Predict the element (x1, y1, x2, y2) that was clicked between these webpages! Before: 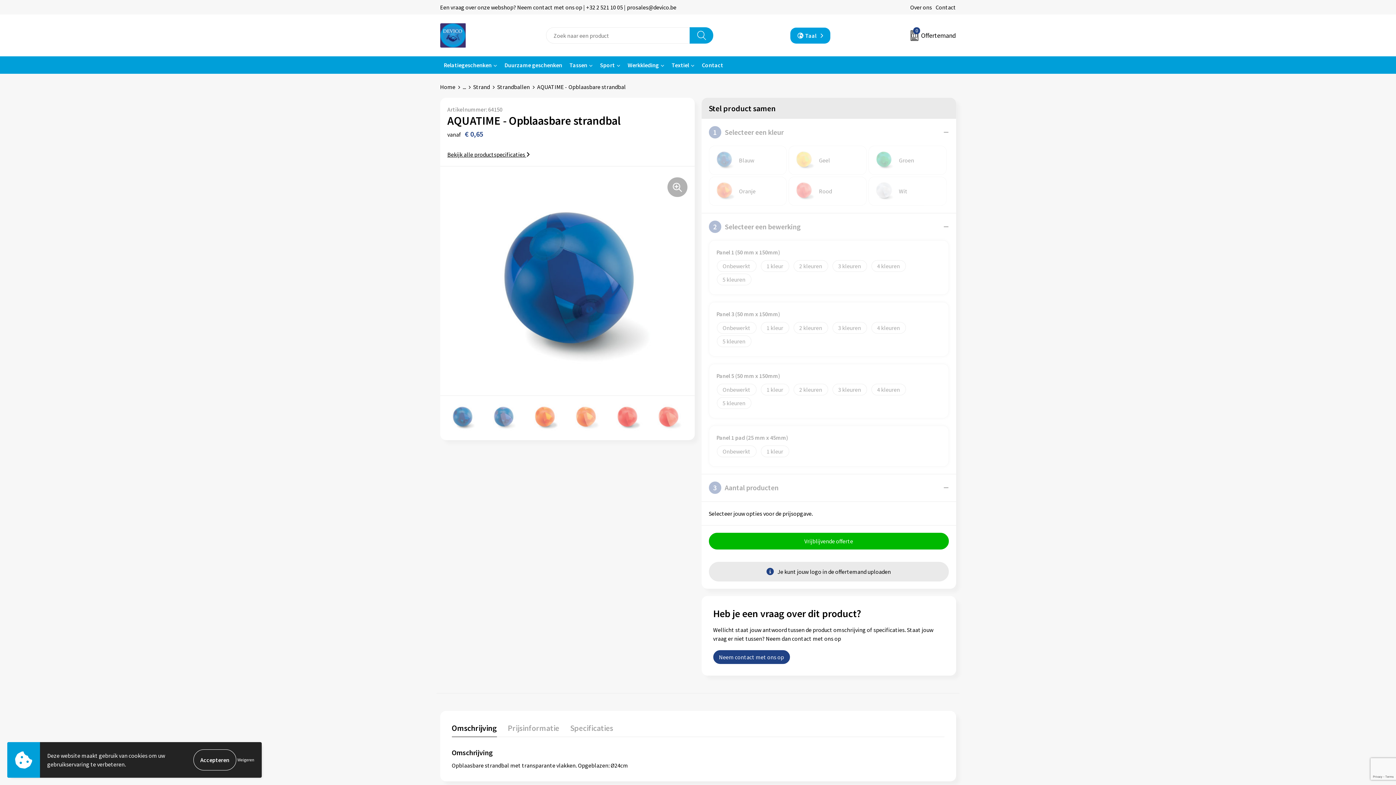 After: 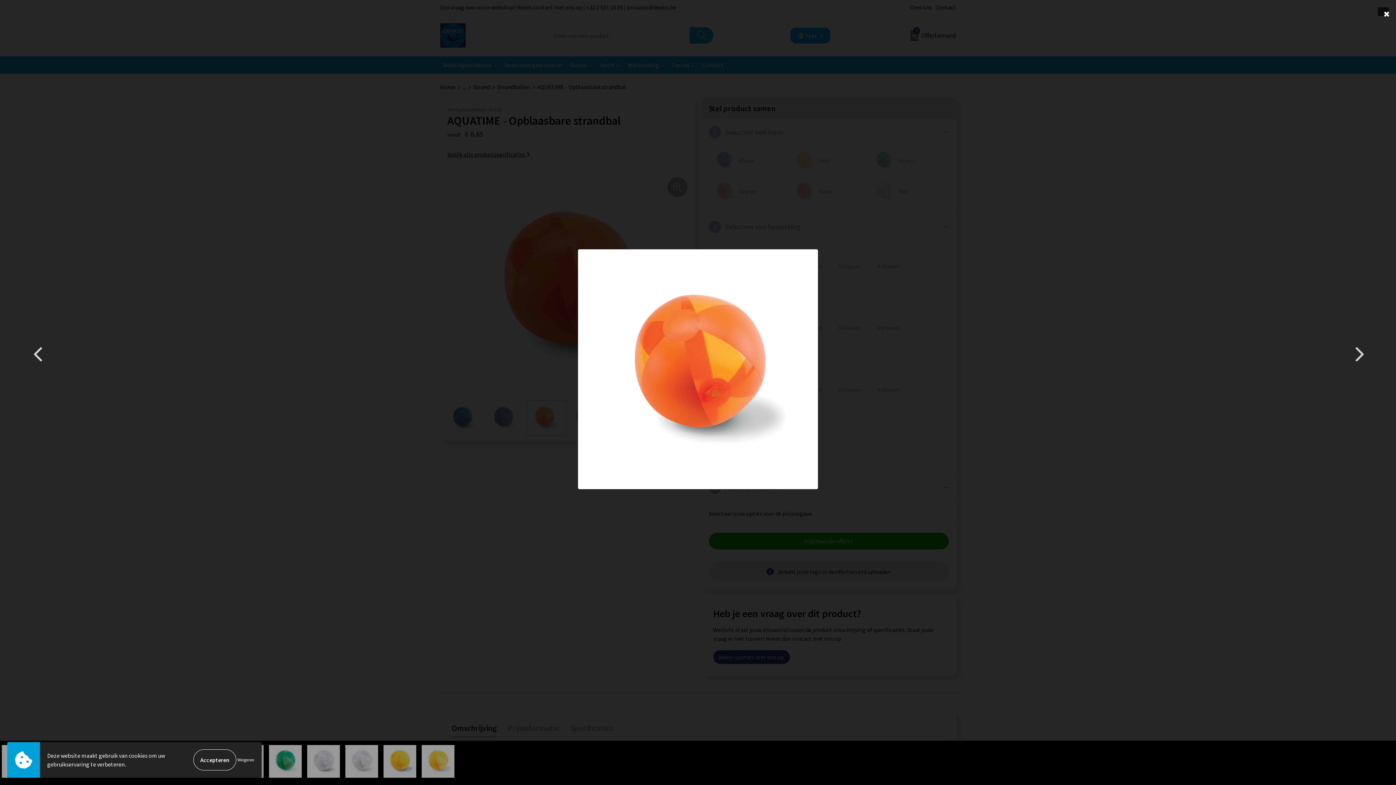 Action: bbox: (527, 400, 566, 435)